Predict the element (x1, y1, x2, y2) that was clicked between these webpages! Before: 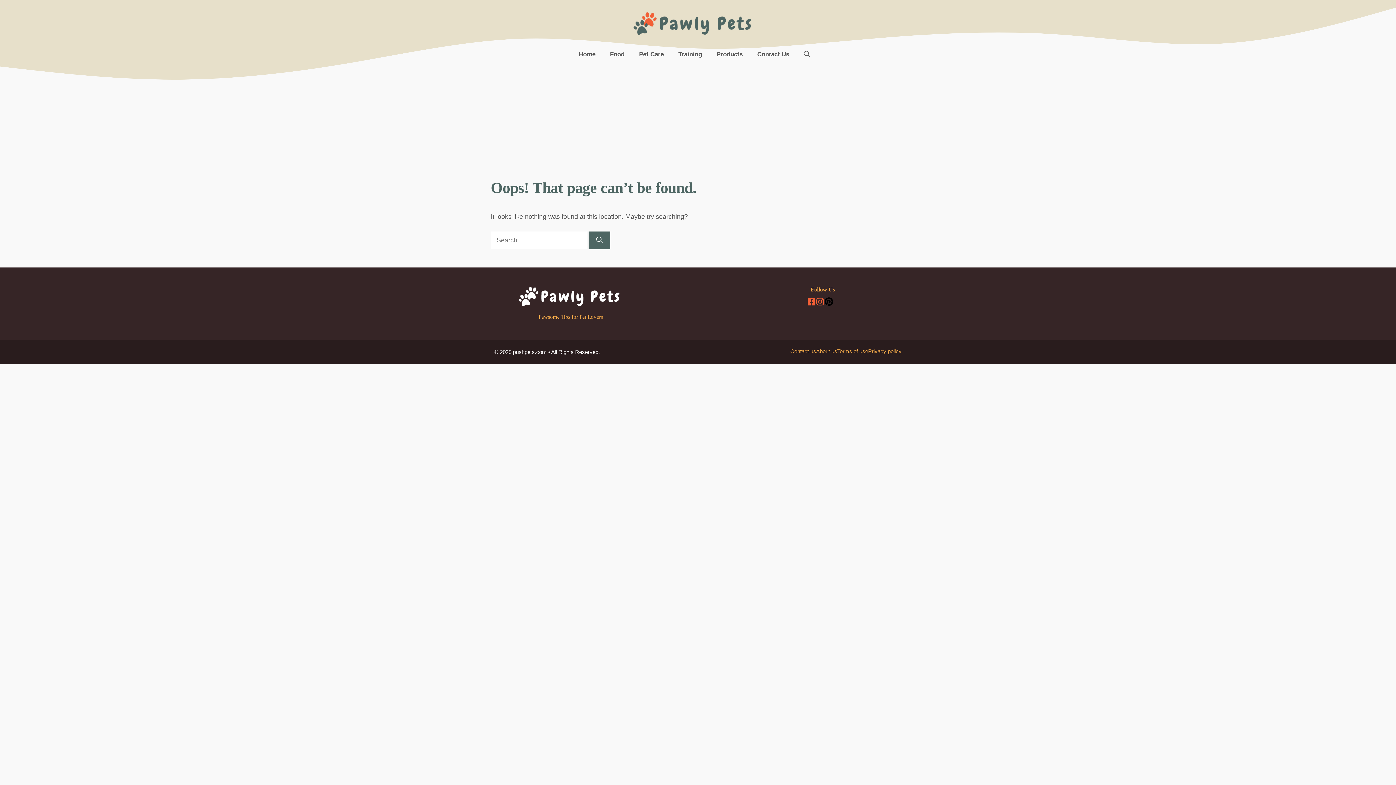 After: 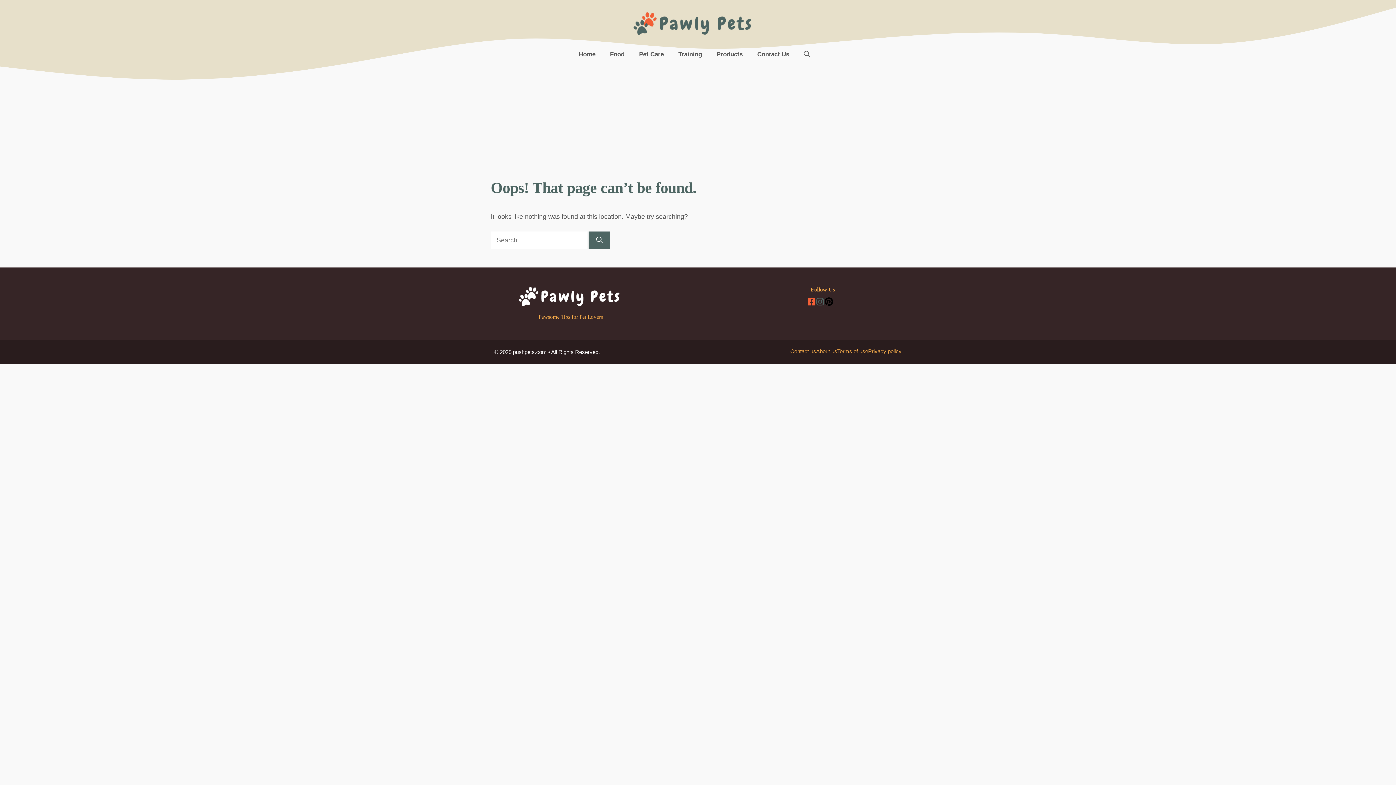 Action: bbox: (816, 300, 824, 307)